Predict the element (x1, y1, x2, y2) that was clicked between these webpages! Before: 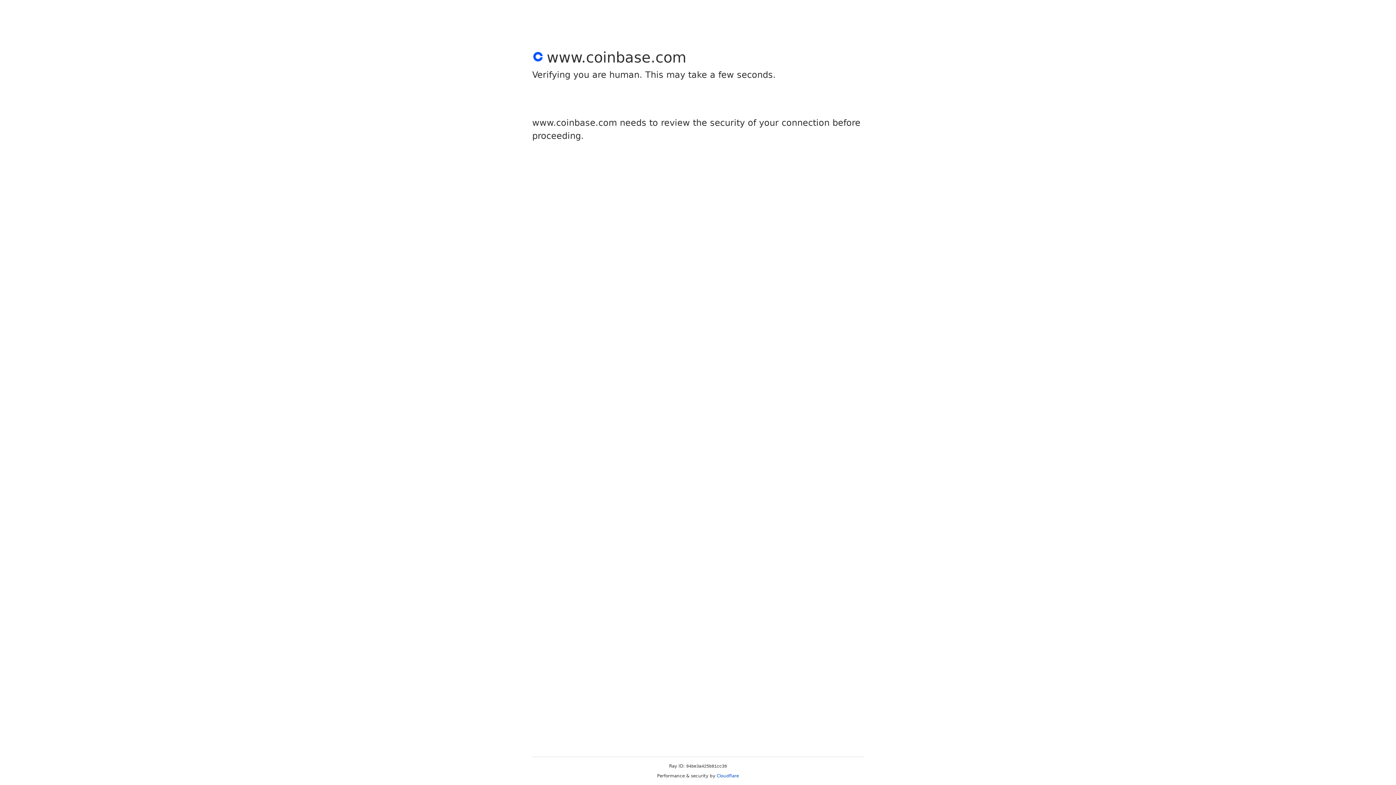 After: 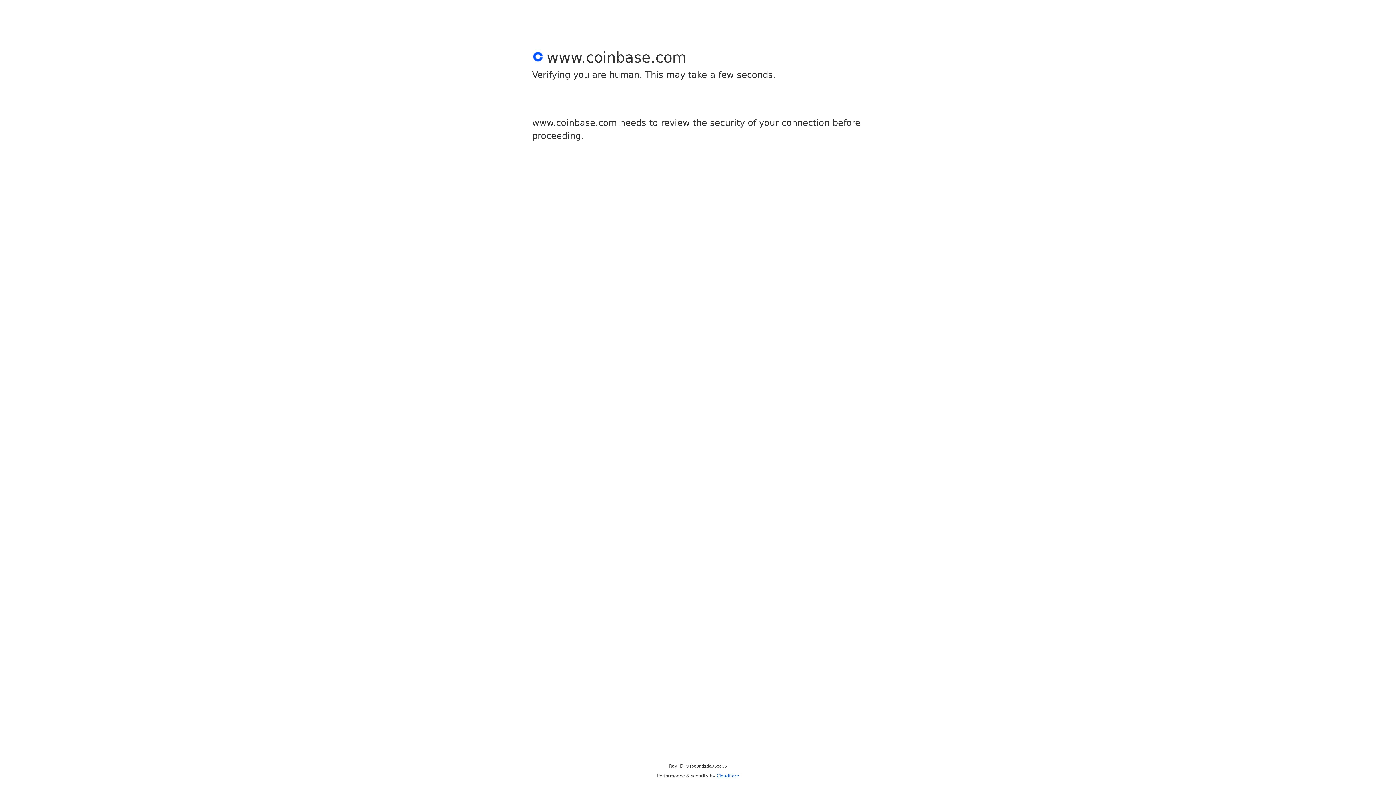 Action: bbox: (716, 773, 739, 778) label: Cloudflare